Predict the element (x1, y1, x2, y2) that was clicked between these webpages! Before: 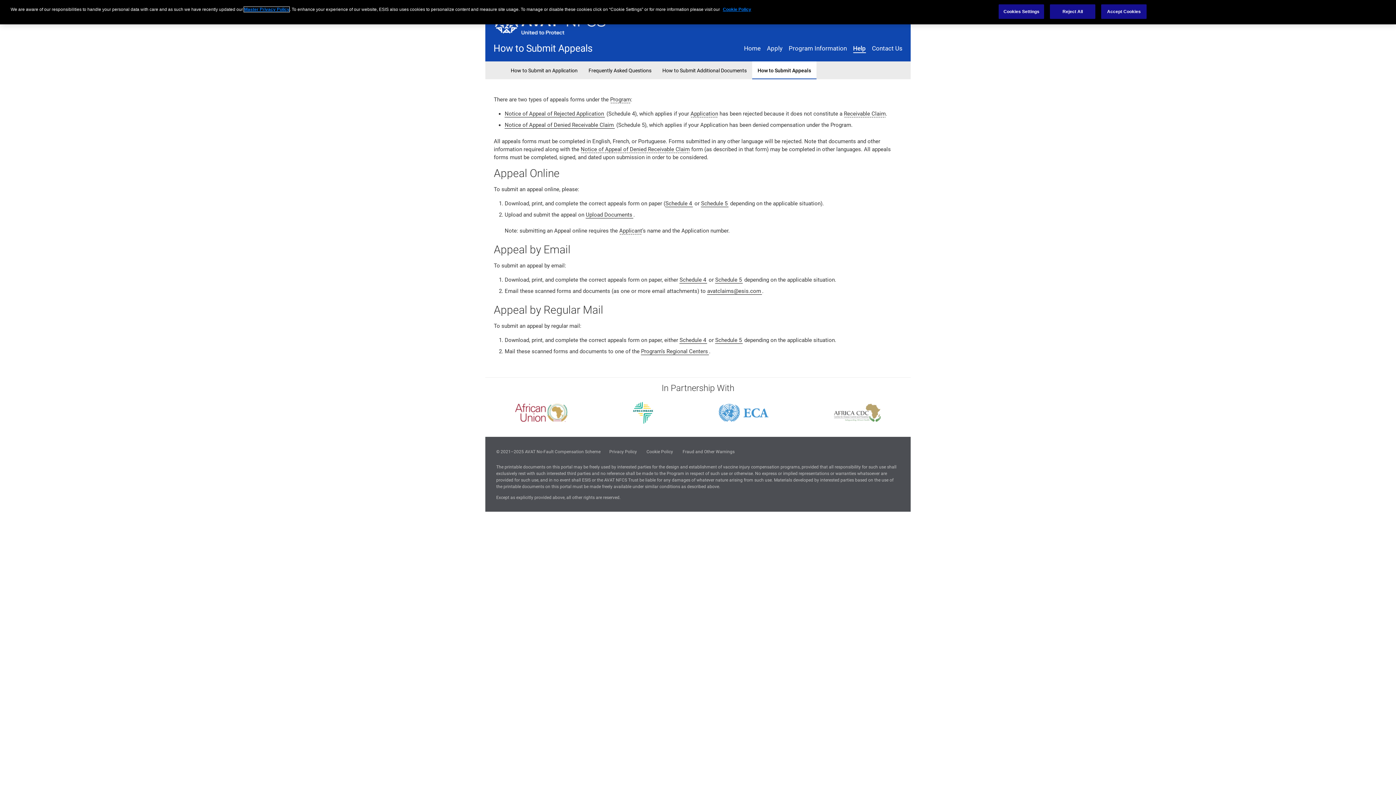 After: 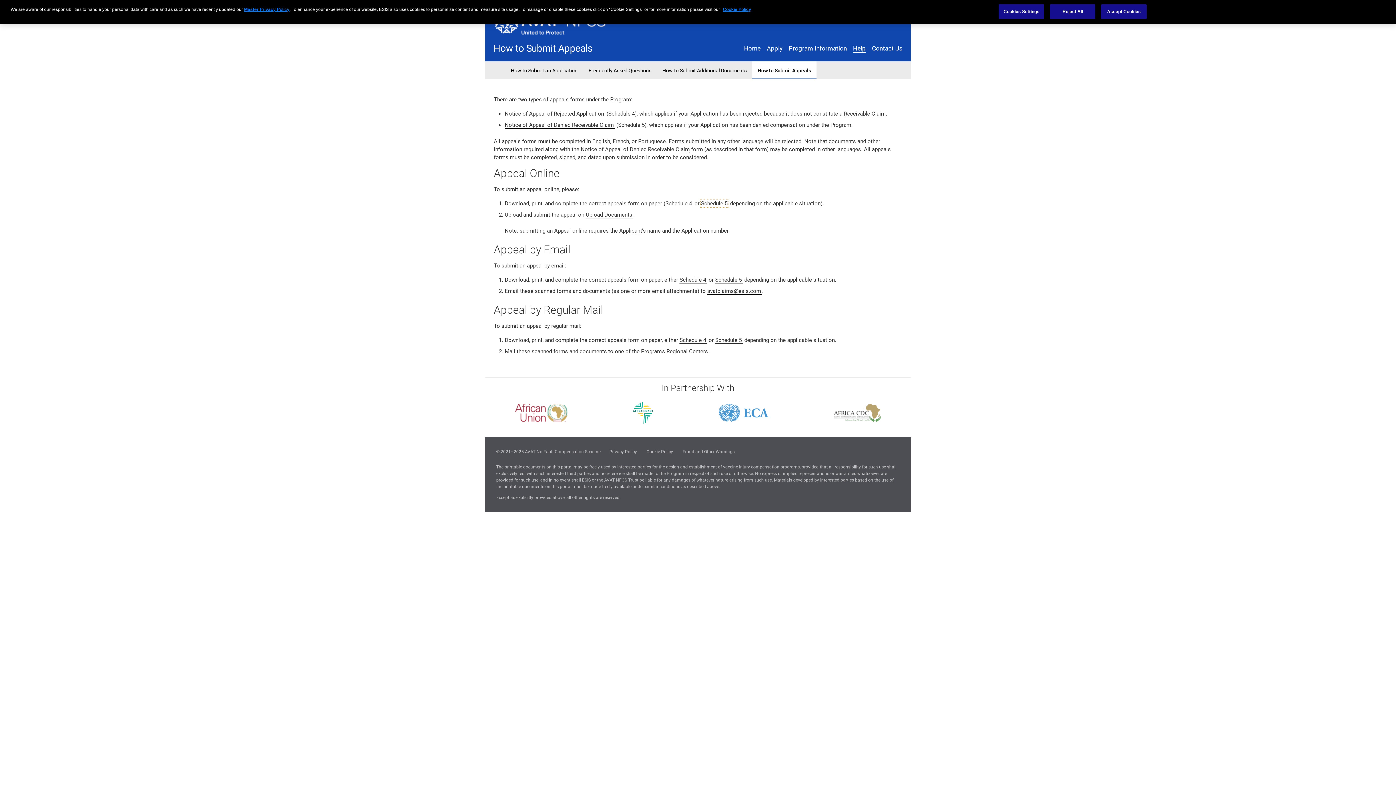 Action: label: Schedule 5 bbox: (701, 200, 728, 207)